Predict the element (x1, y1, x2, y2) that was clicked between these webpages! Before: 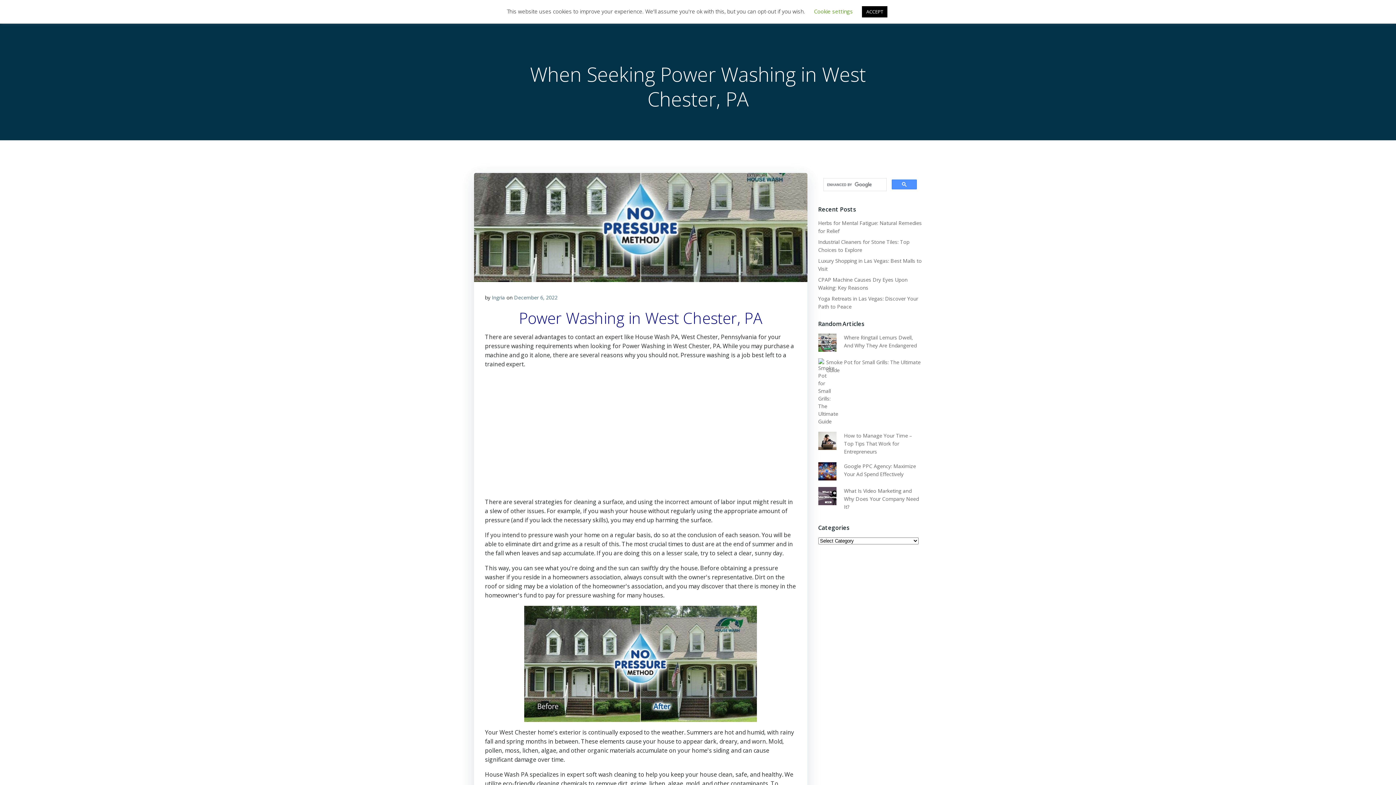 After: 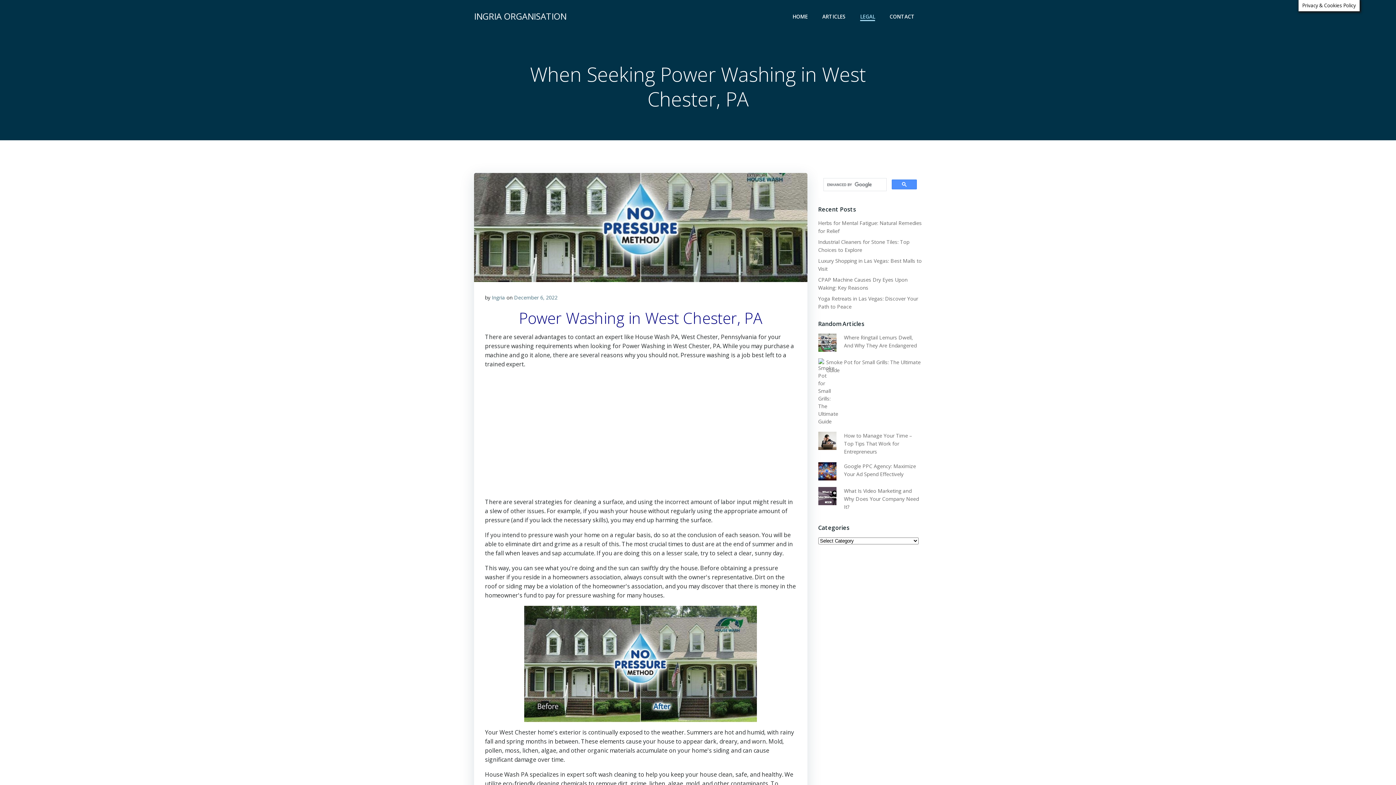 Action: bbox: (862, 6, 887, 17) label: ACCEPT